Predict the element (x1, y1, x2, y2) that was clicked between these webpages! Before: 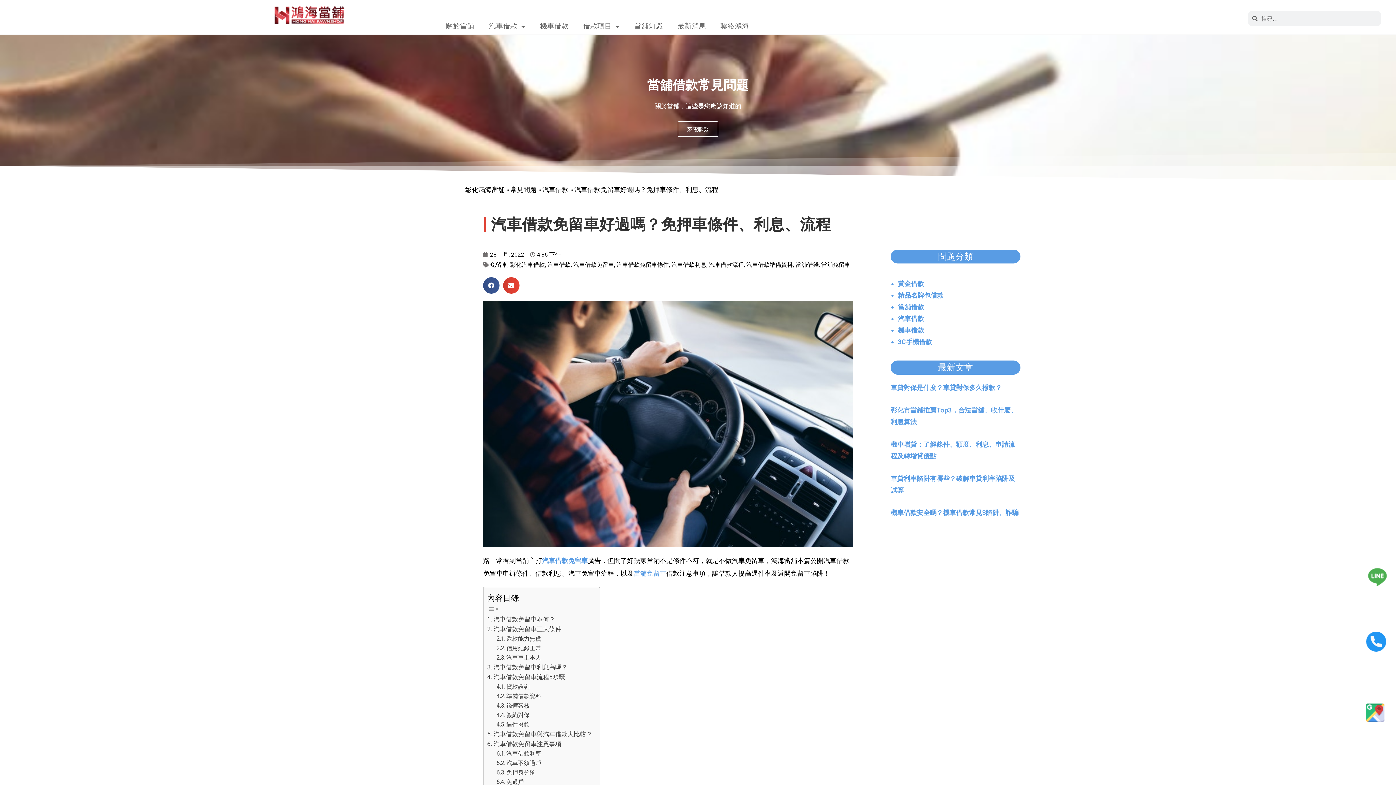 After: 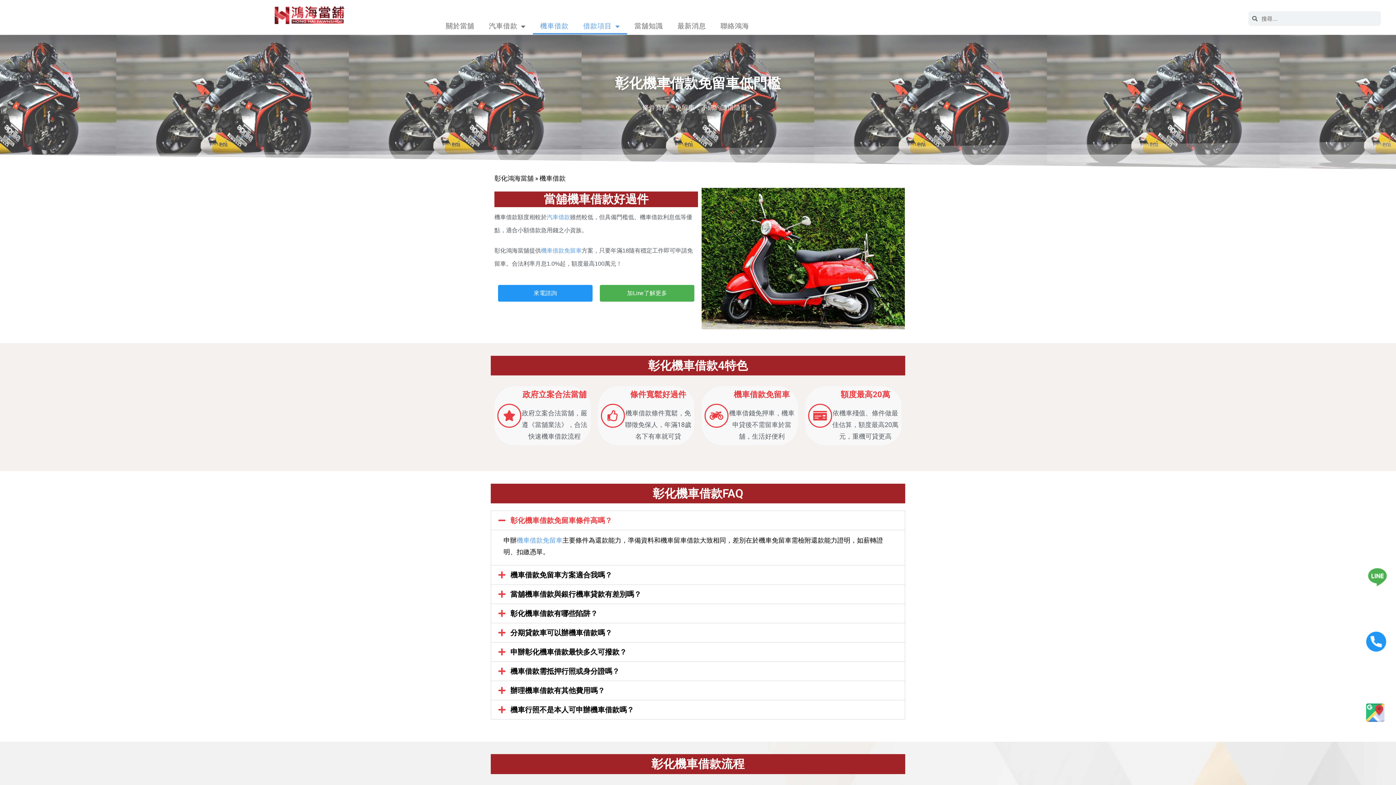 Action: label: 機車借款 bbox: (533, 17, 576, 34)